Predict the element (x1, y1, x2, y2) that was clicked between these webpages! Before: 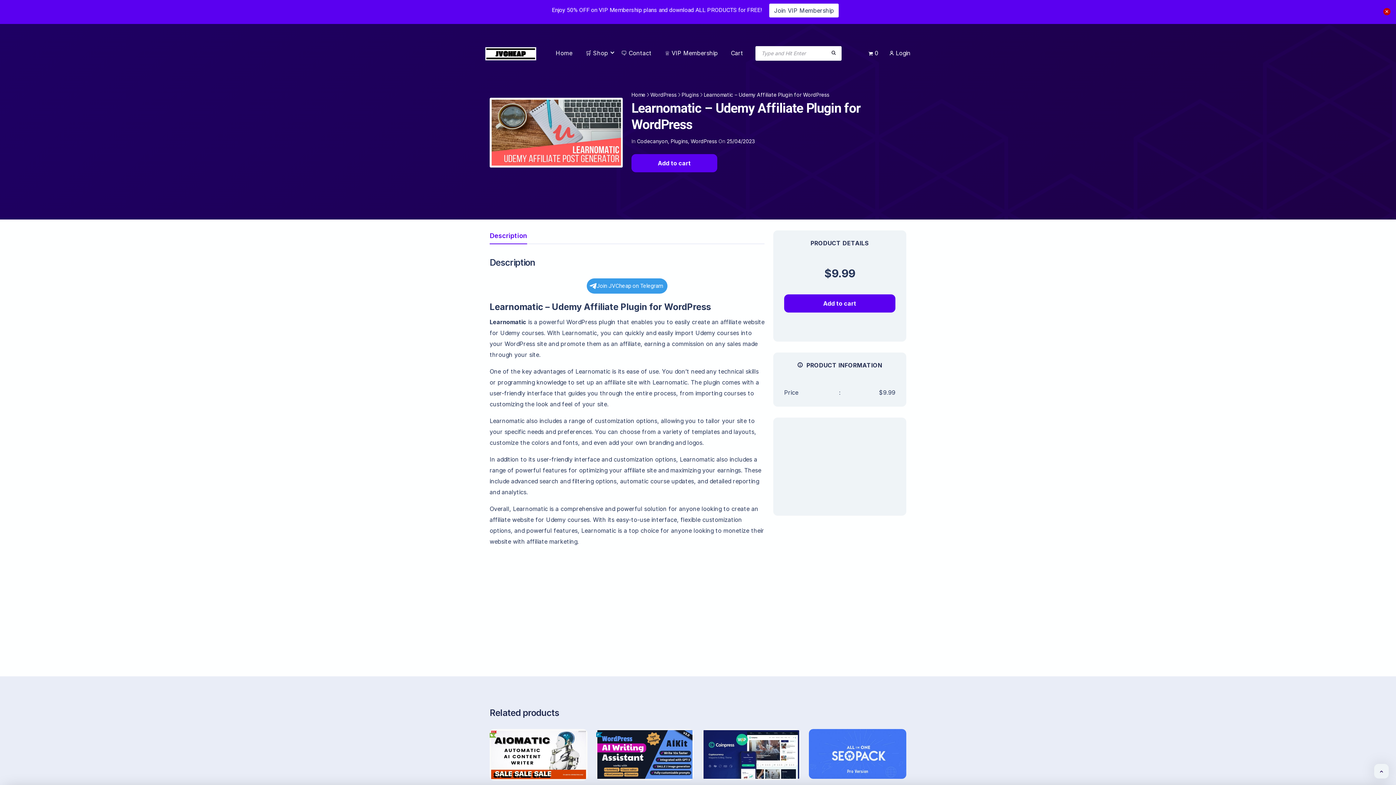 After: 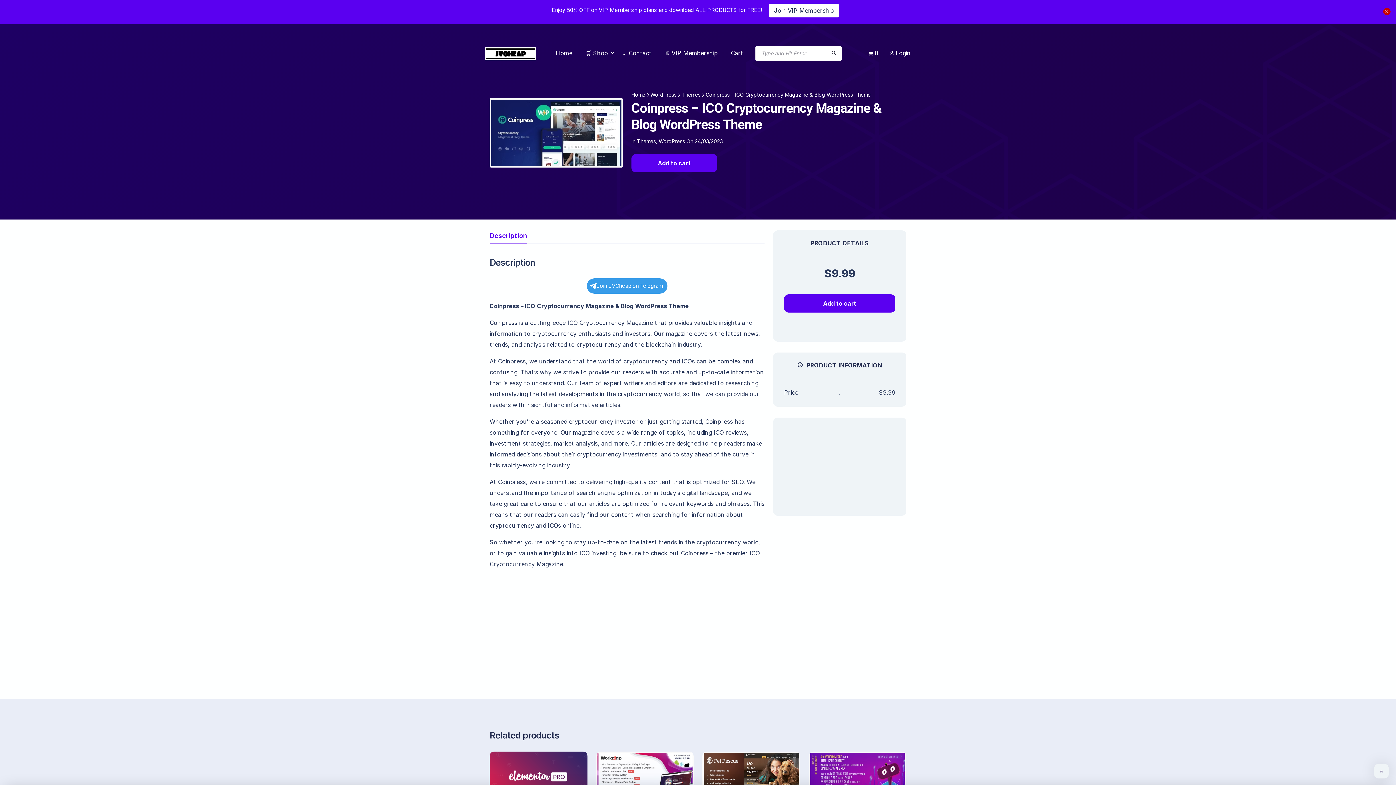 Action: bbox: (721, 745, 781, 764) label: View Details